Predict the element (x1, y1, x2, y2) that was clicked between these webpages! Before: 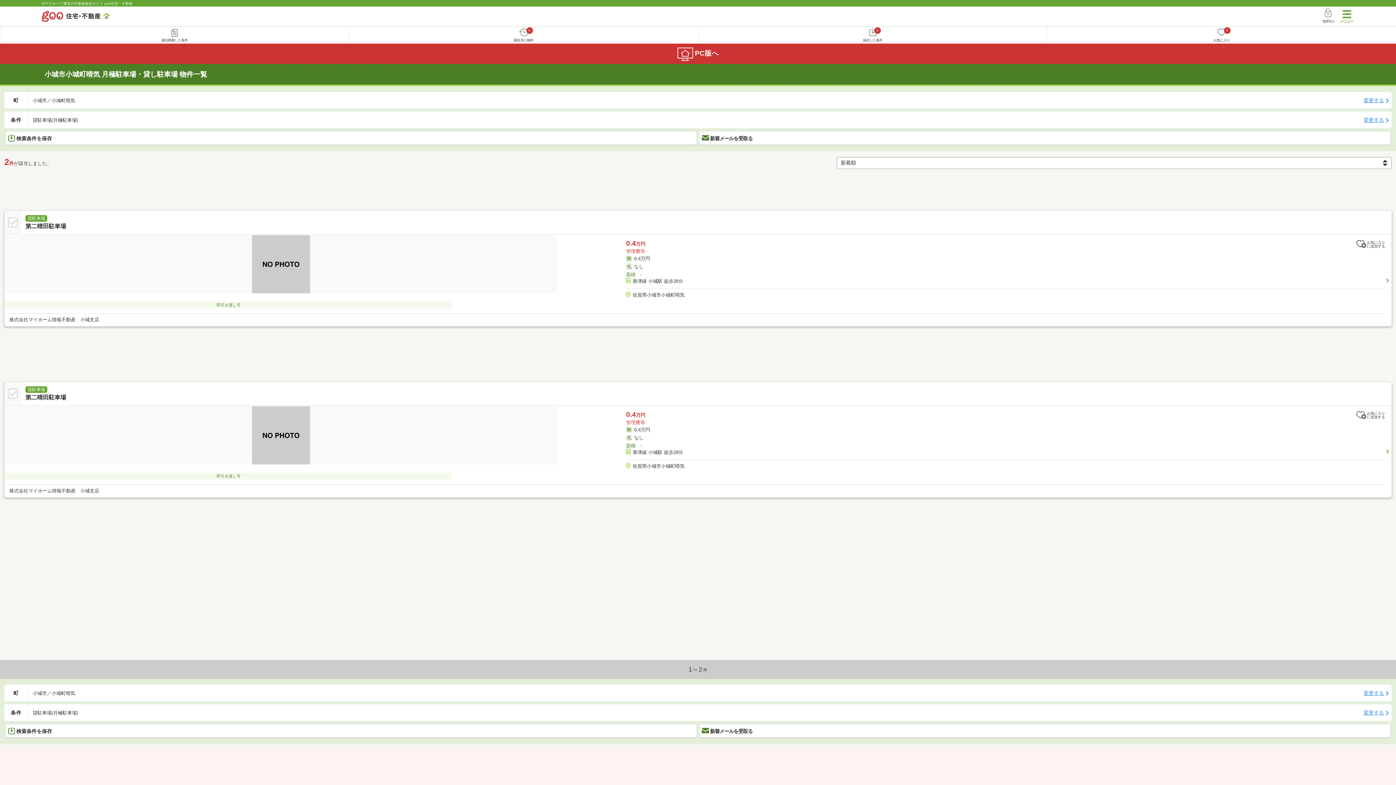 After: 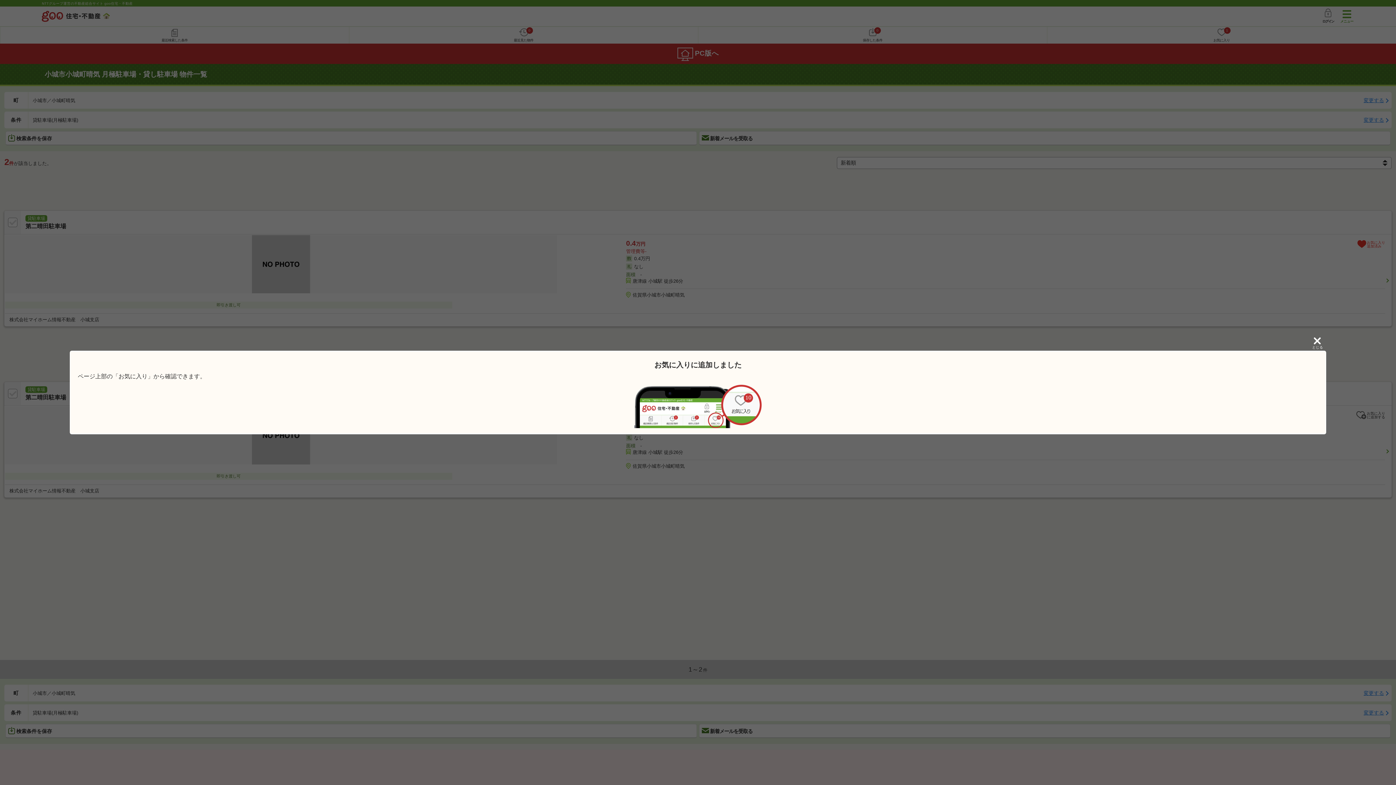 Action: bbox: (1354, 238, 1385, 249) label: お気に入り
に追加する